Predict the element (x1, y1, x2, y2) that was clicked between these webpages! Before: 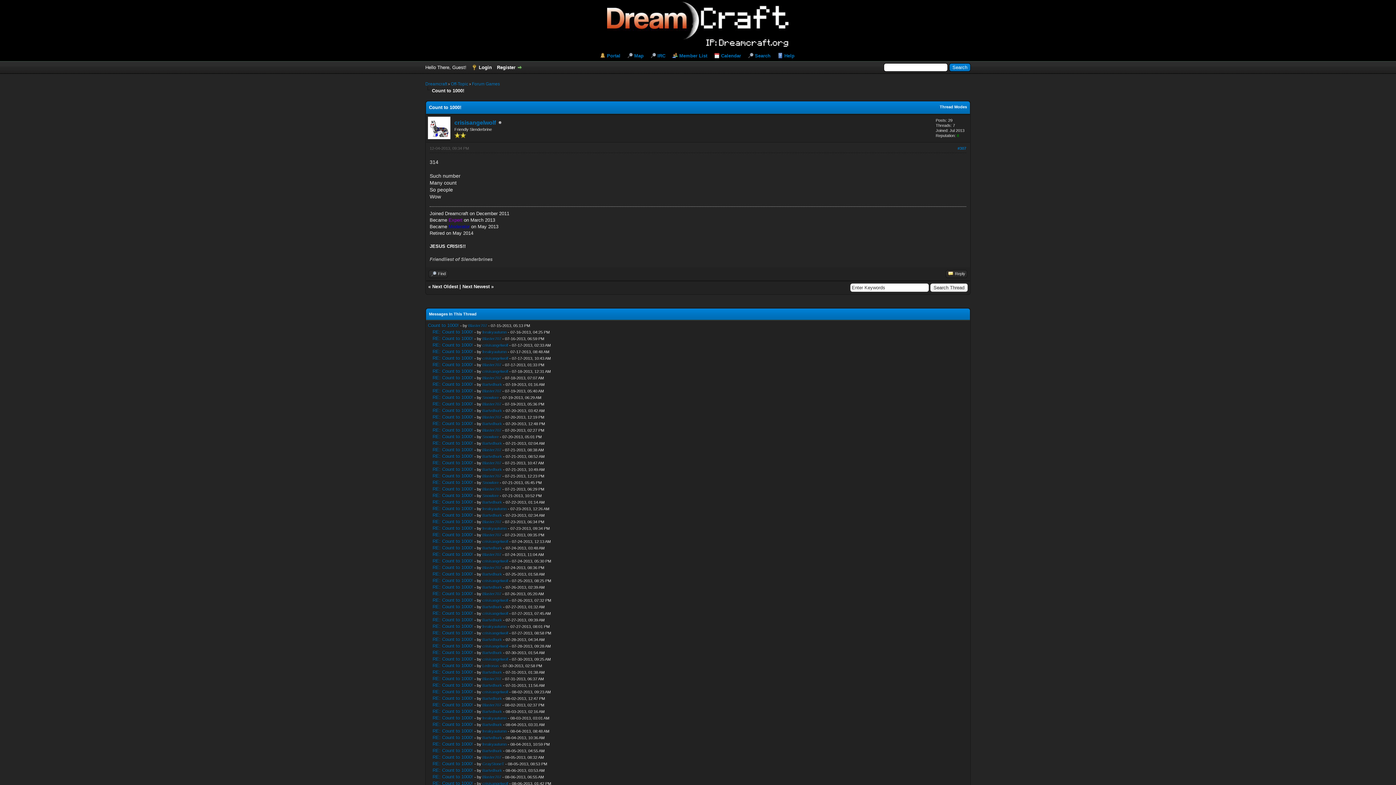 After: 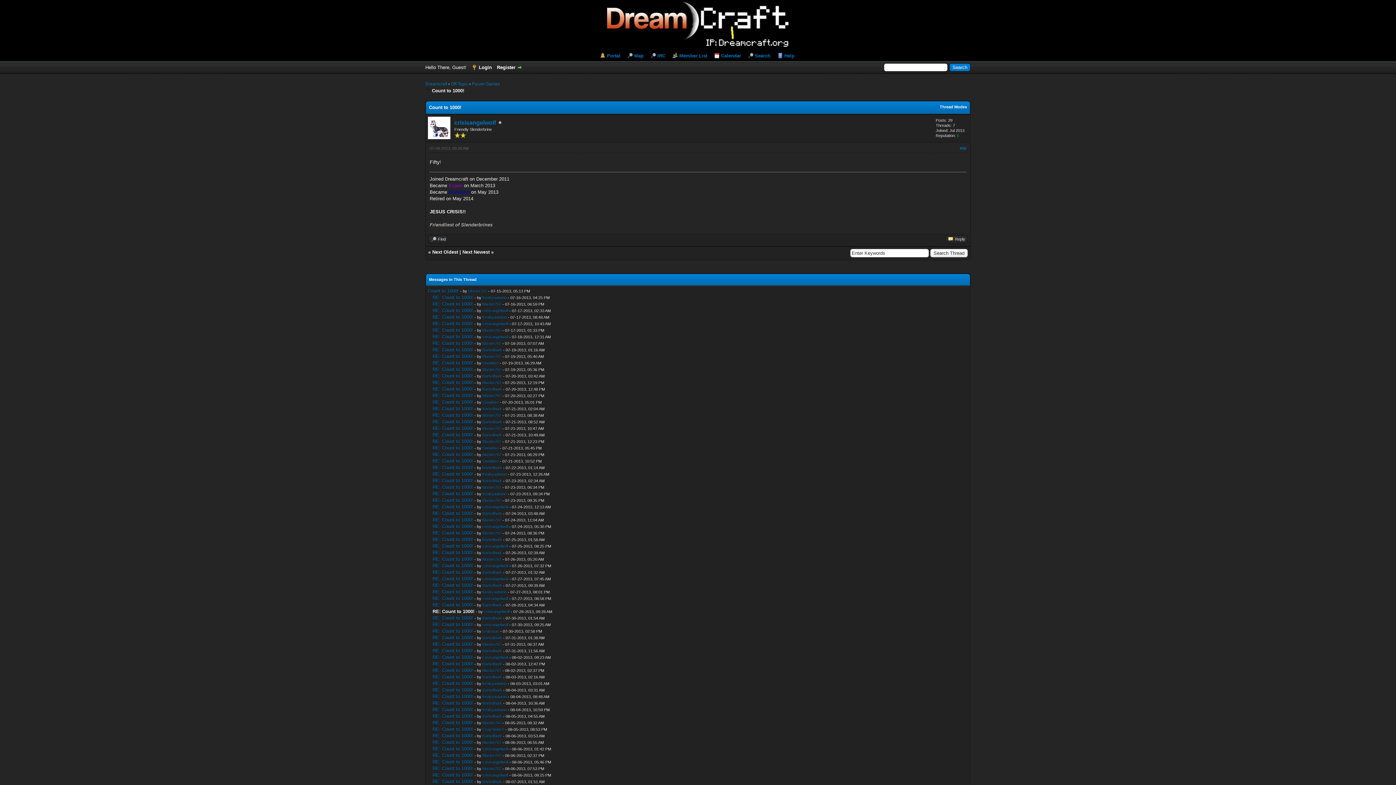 Action: label: RE: Count to 1000! bbox: (432, 643, 473, 649)